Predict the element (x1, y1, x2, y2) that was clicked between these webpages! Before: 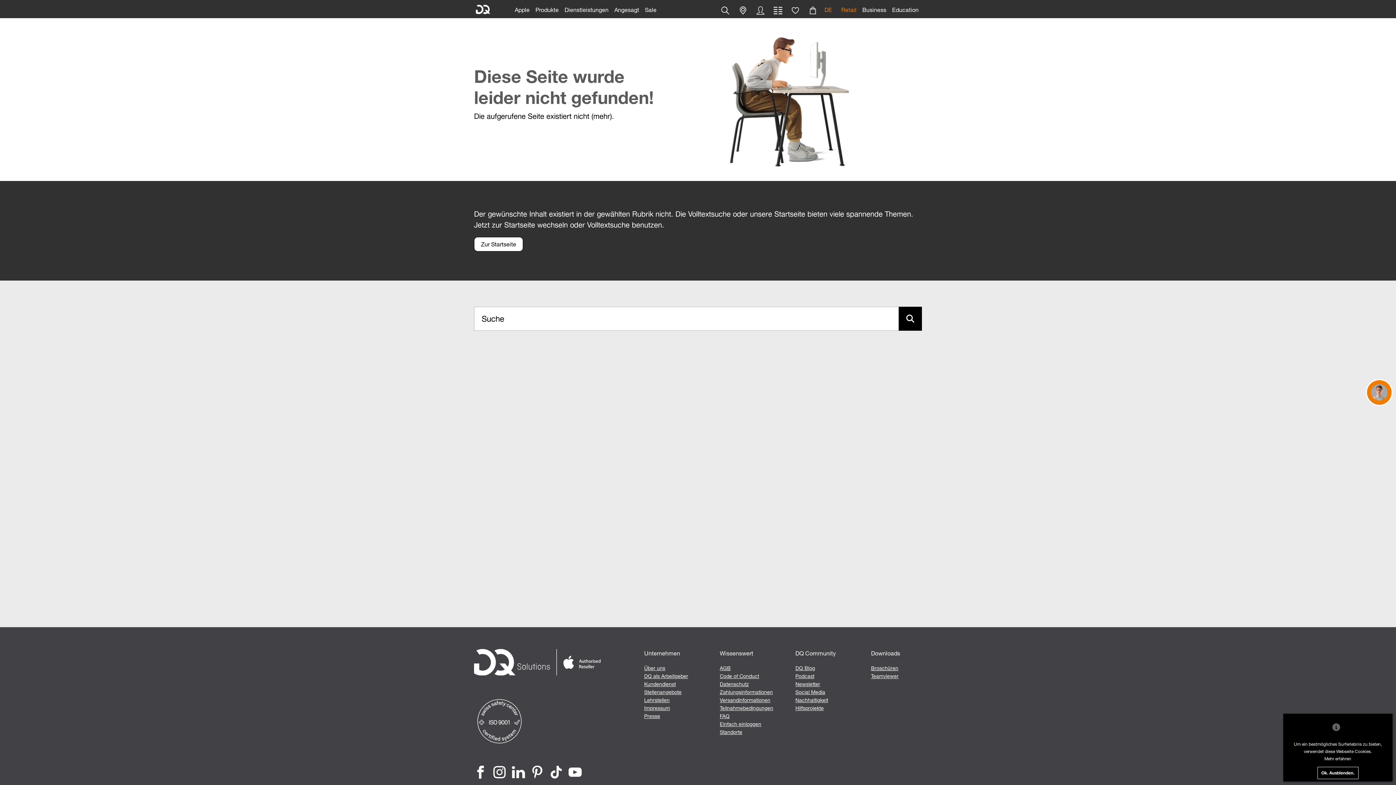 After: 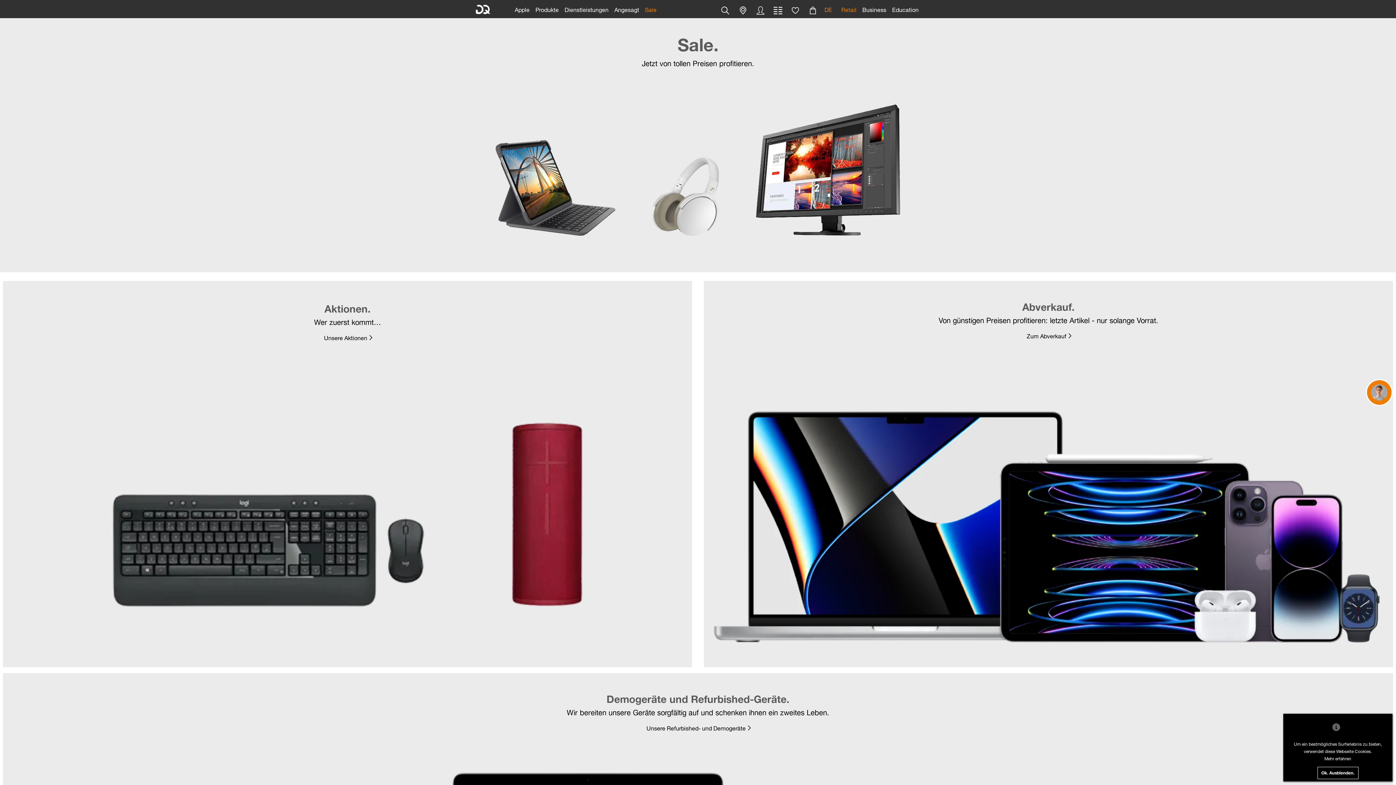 Action: label: Sale bbox: (642, 0, 659, 18)